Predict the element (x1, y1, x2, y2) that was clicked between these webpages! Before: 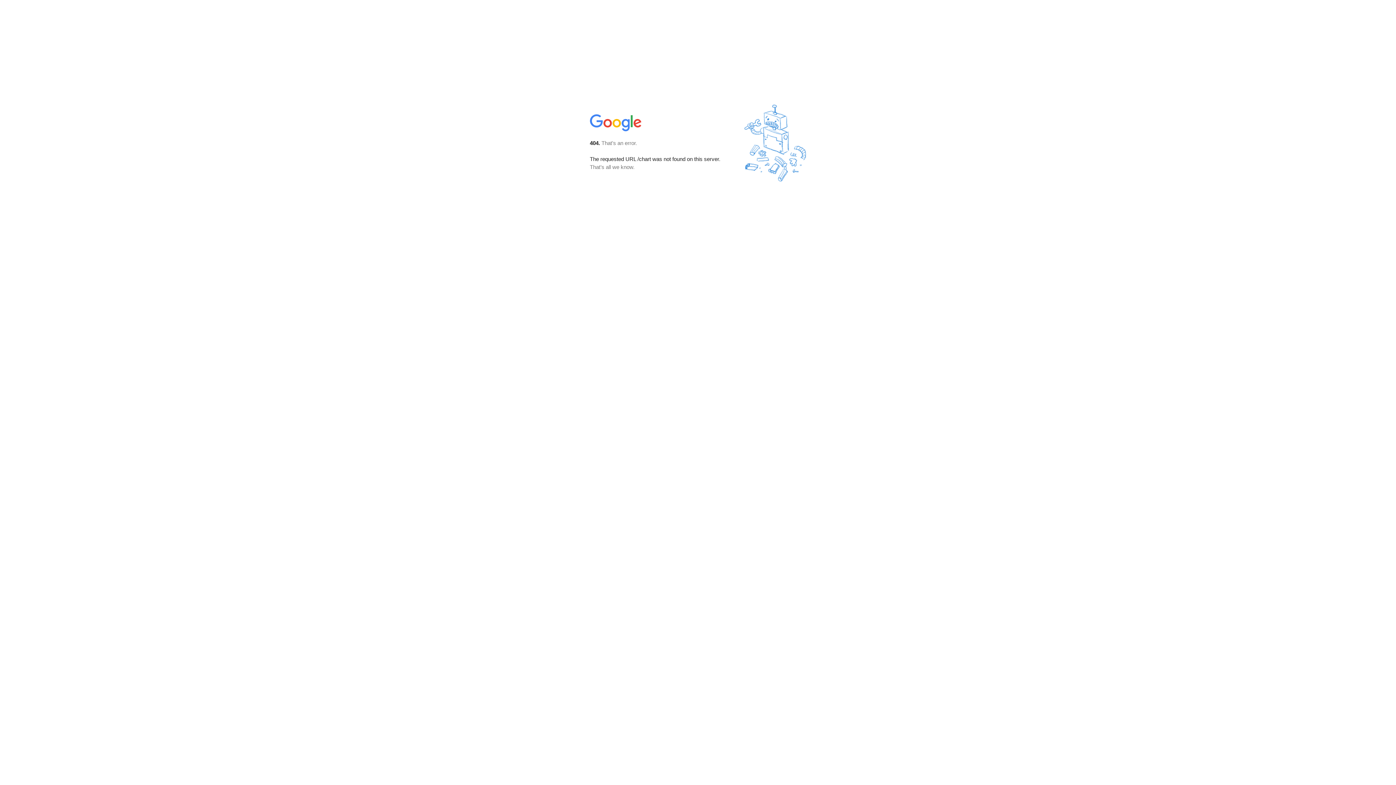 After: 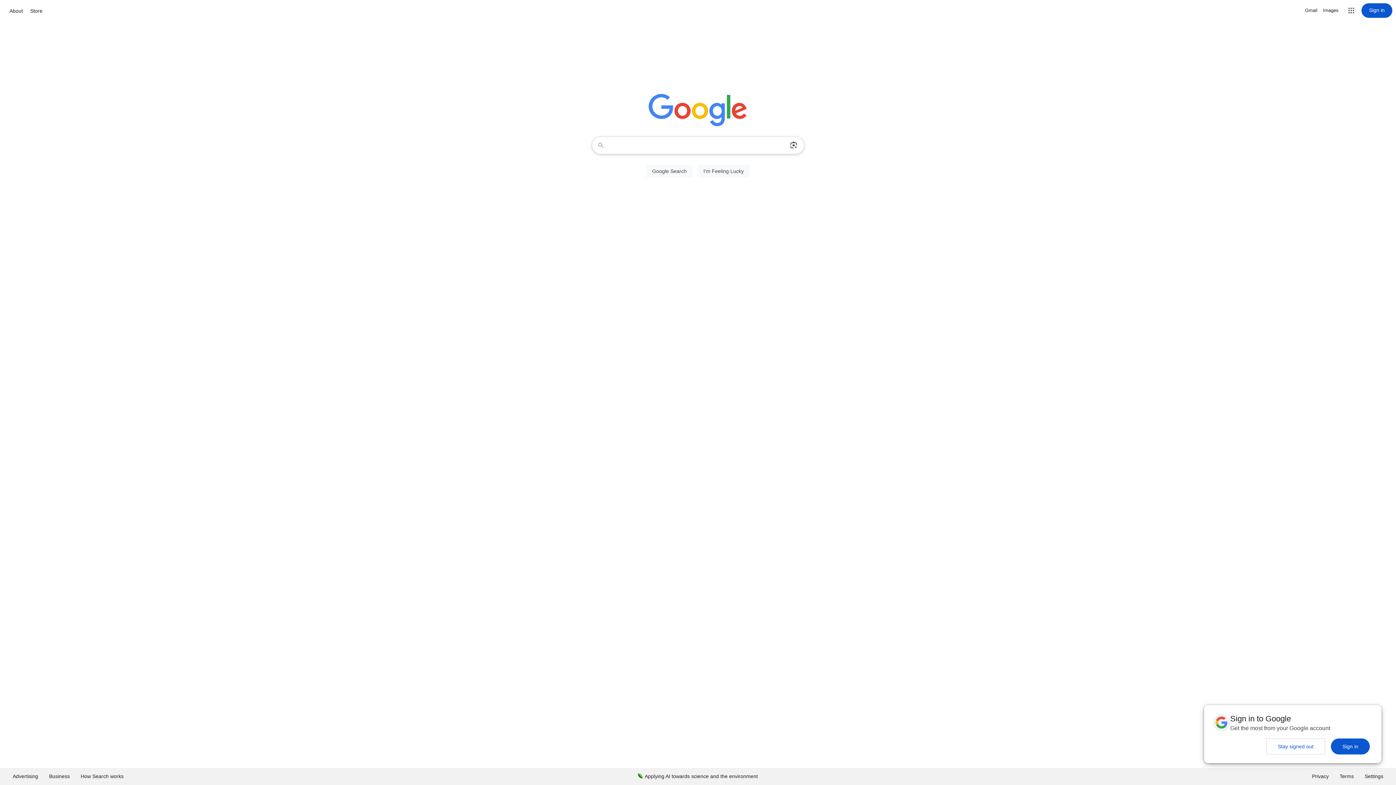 Action: bbox: (590, 127, 642, 134)